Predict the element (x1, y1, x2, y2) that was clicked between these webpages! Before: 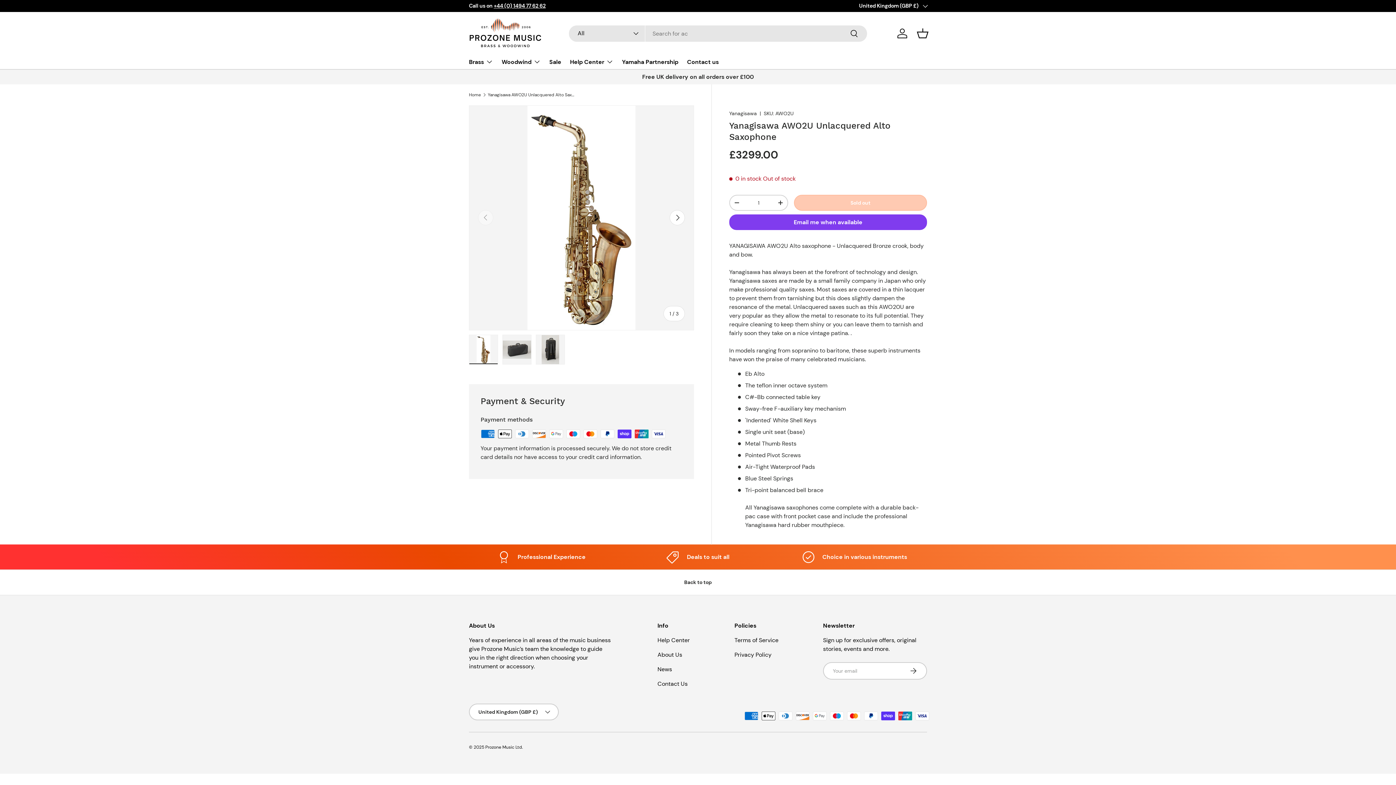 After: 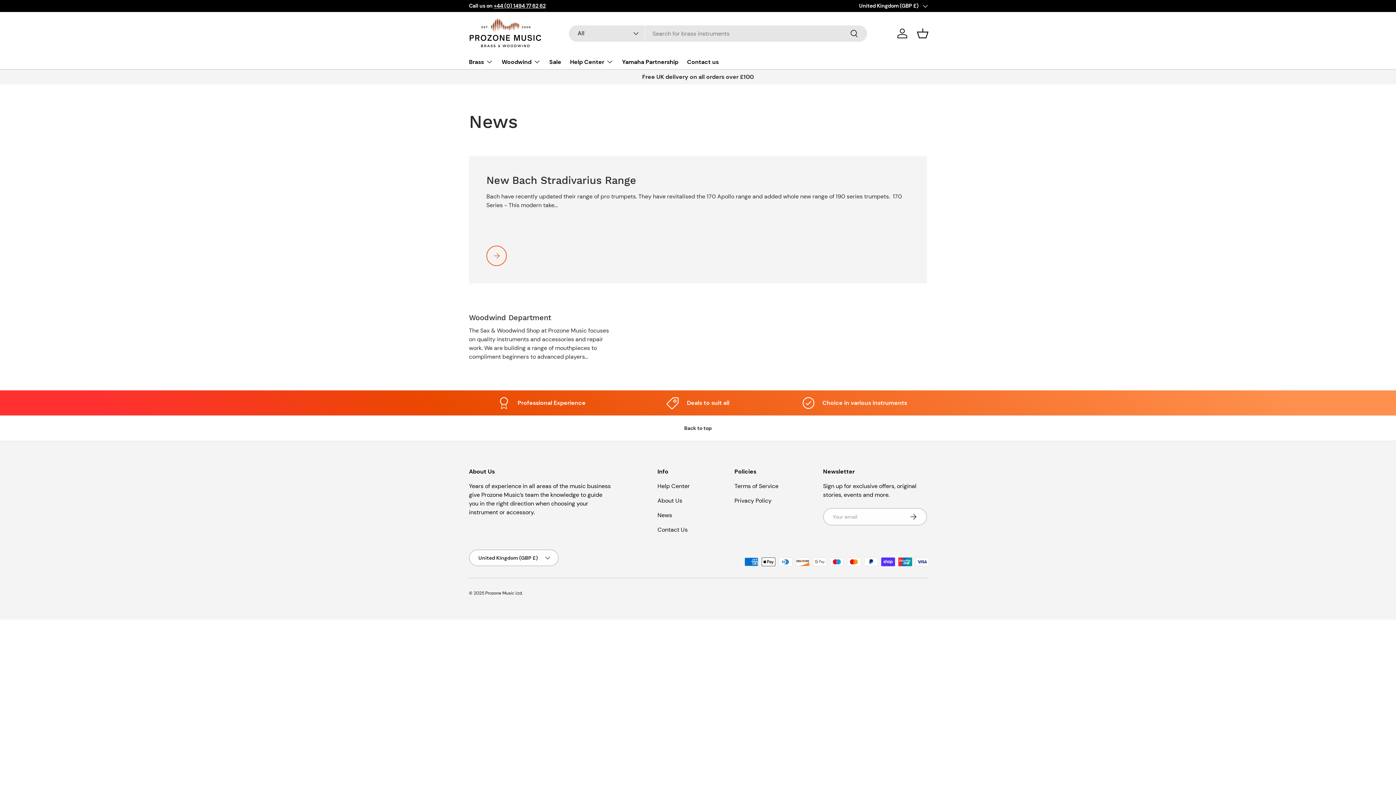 Action: bbox: (657, 665, 672, 673) label: News